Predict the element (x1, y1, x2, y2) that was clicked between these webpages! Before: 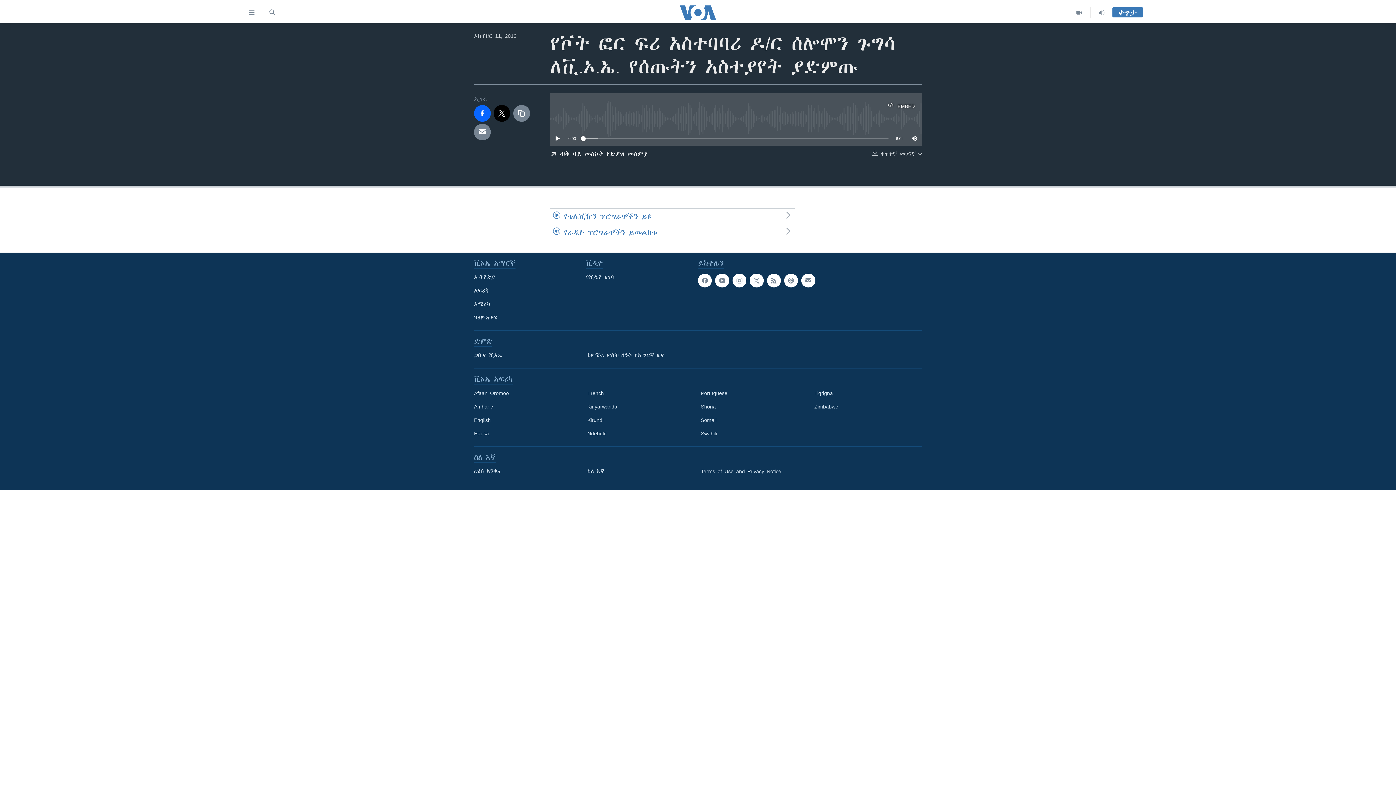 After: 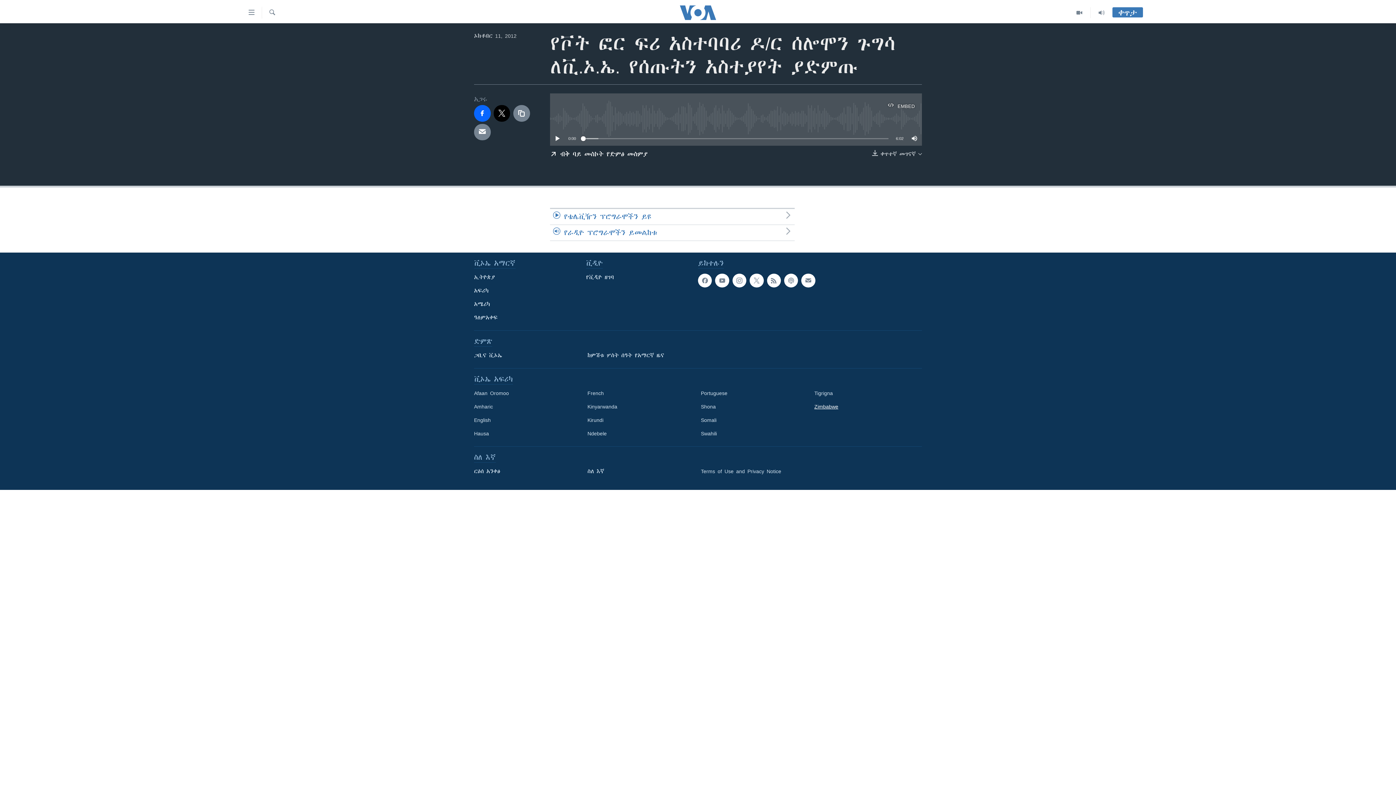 Action: label: Zimbabwe bbox: (814, 403, 917, 410)